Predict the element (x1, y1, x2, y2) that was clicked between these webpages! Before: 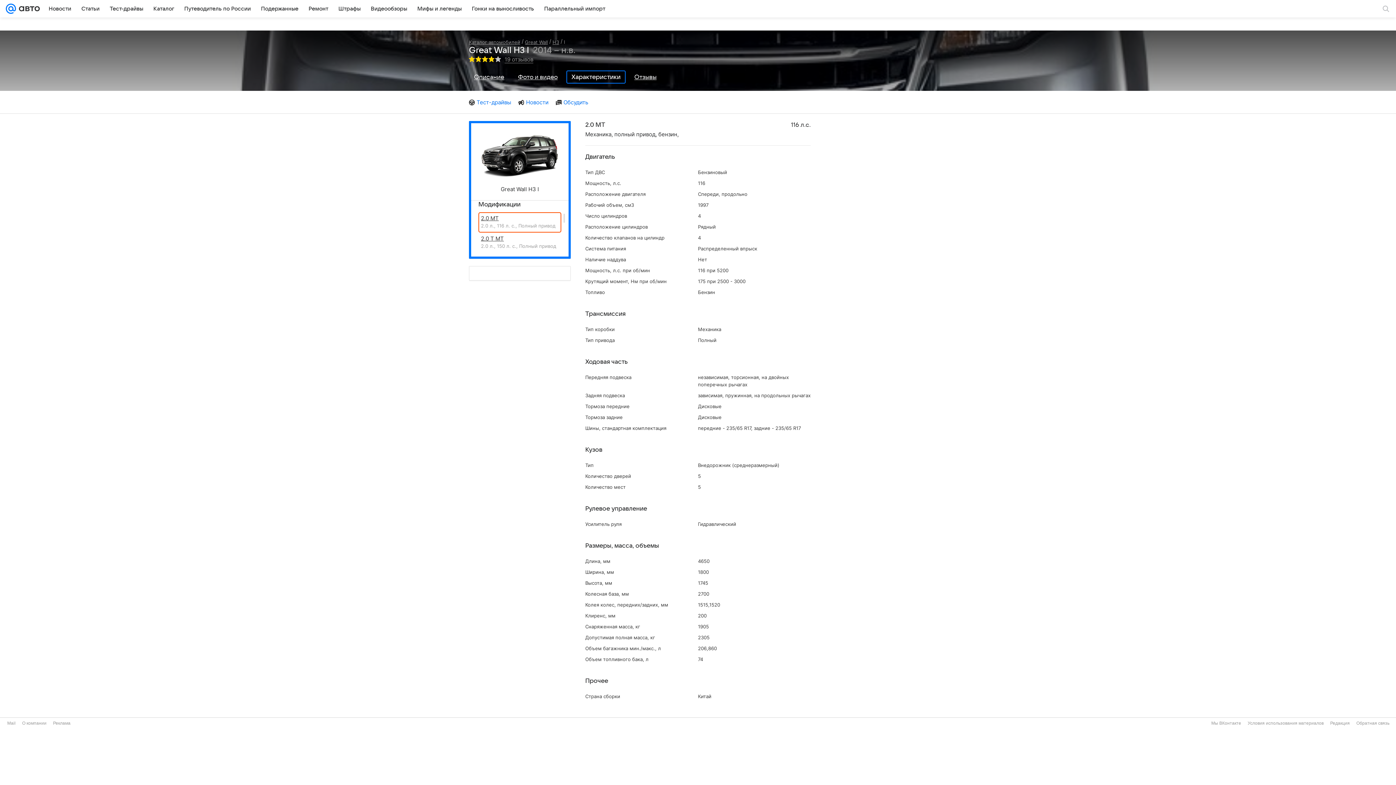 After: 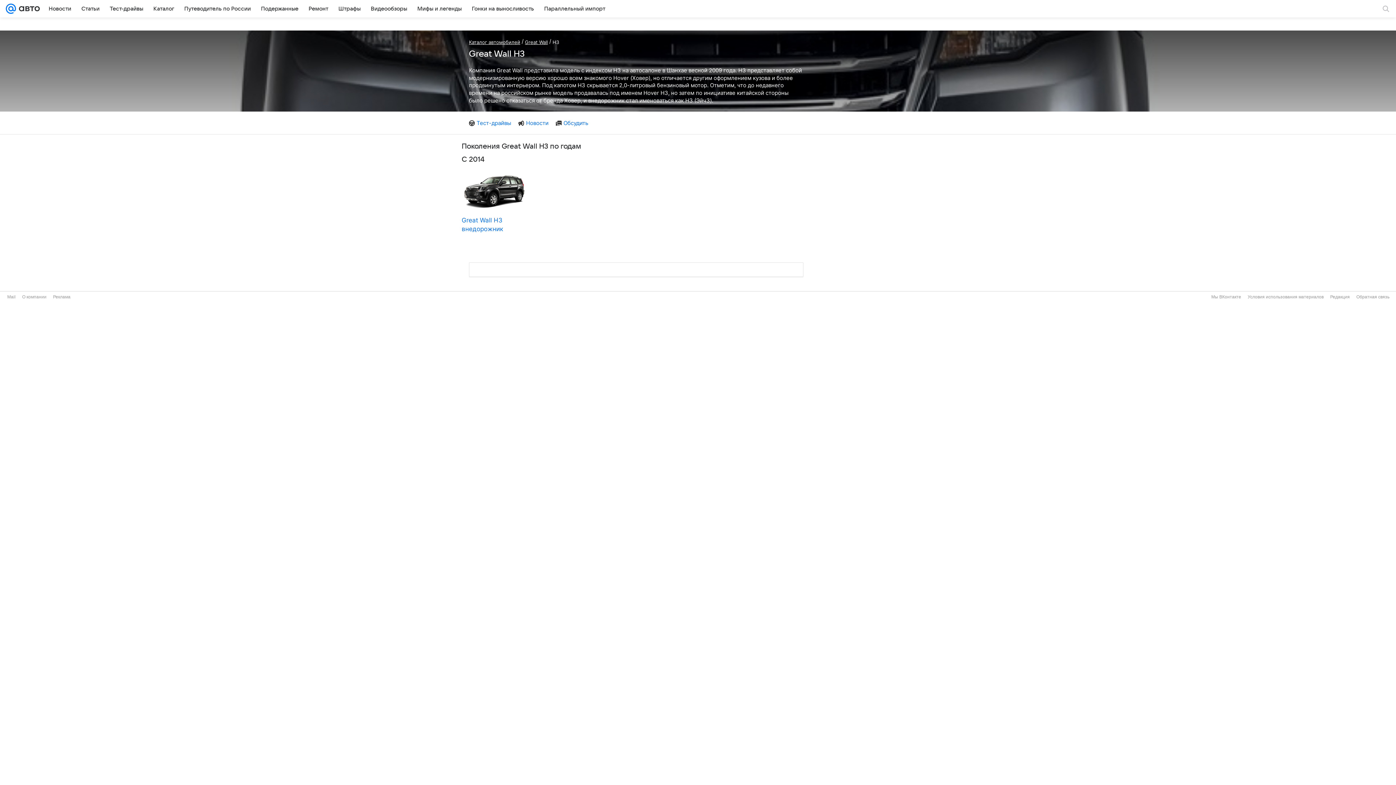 Action: label: H3 bbox: (552, 38, 559, 45)